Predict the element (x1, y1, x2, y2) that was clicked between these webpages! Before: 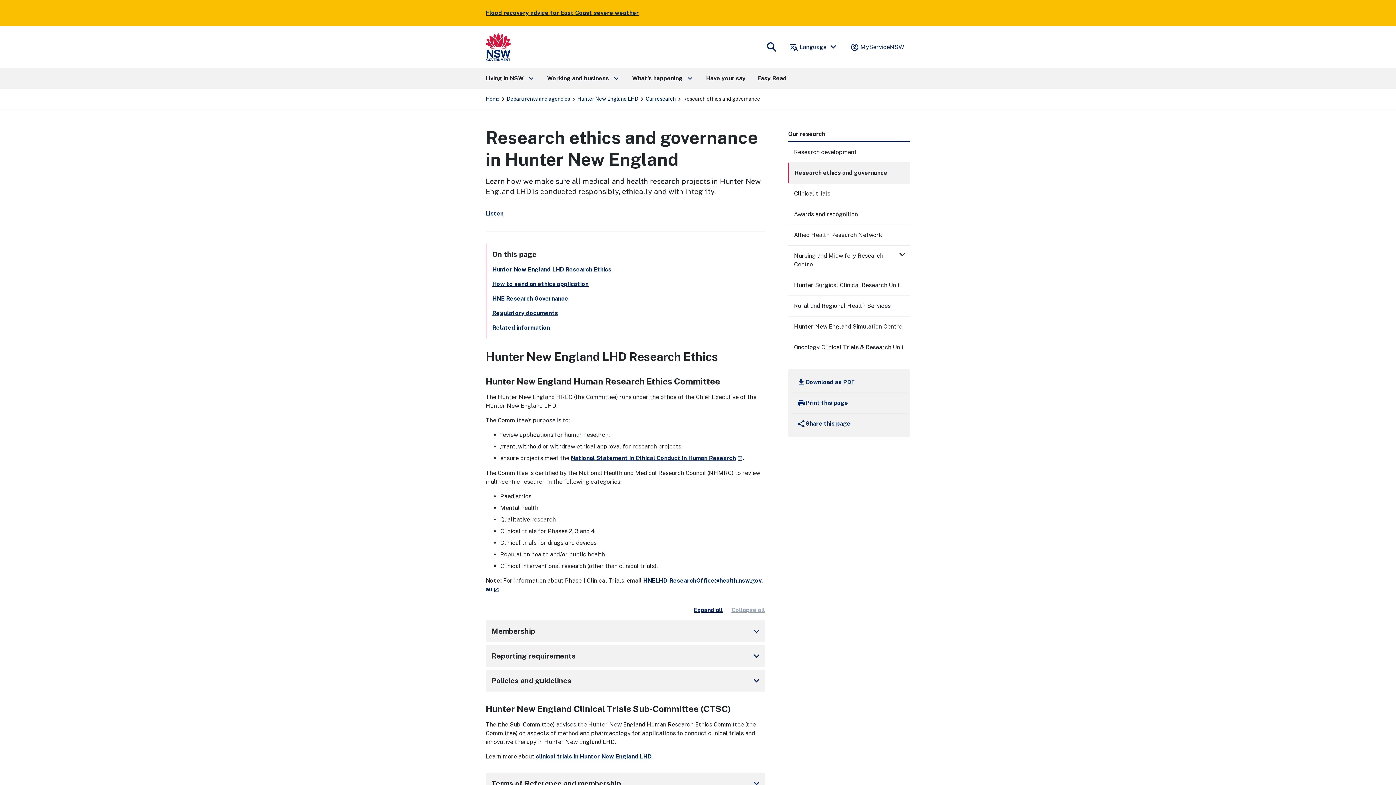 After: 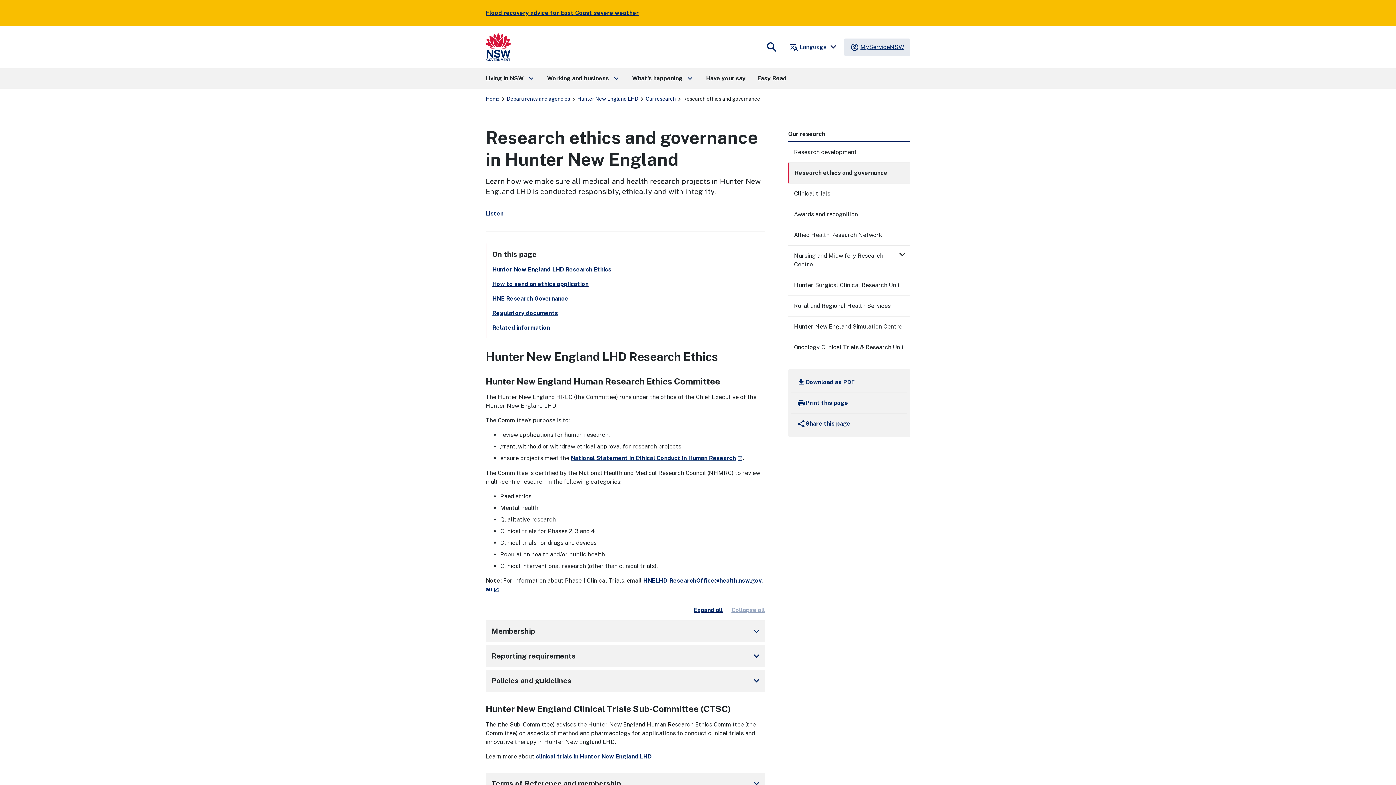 Action: label: MyServiceNSW bbox: (844, 38, 910, 56)